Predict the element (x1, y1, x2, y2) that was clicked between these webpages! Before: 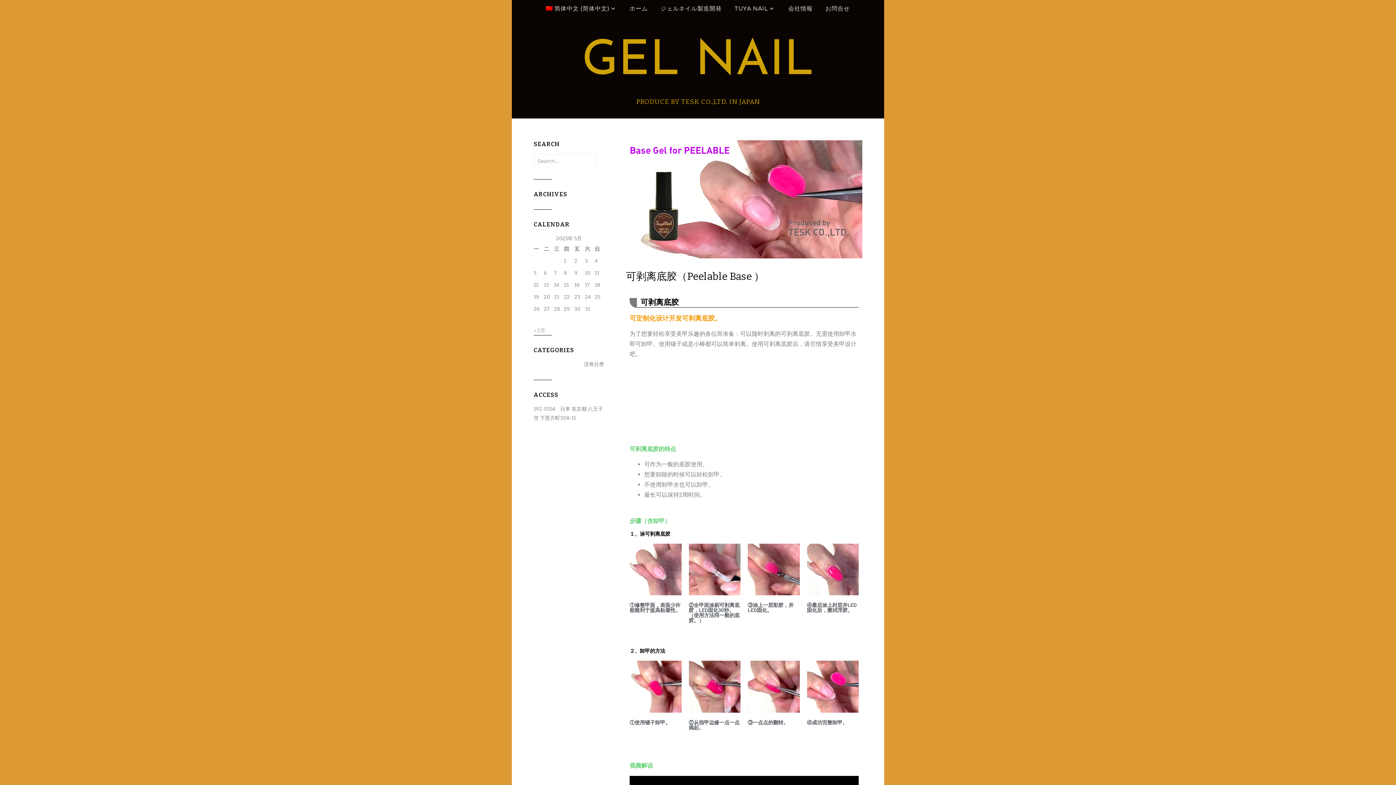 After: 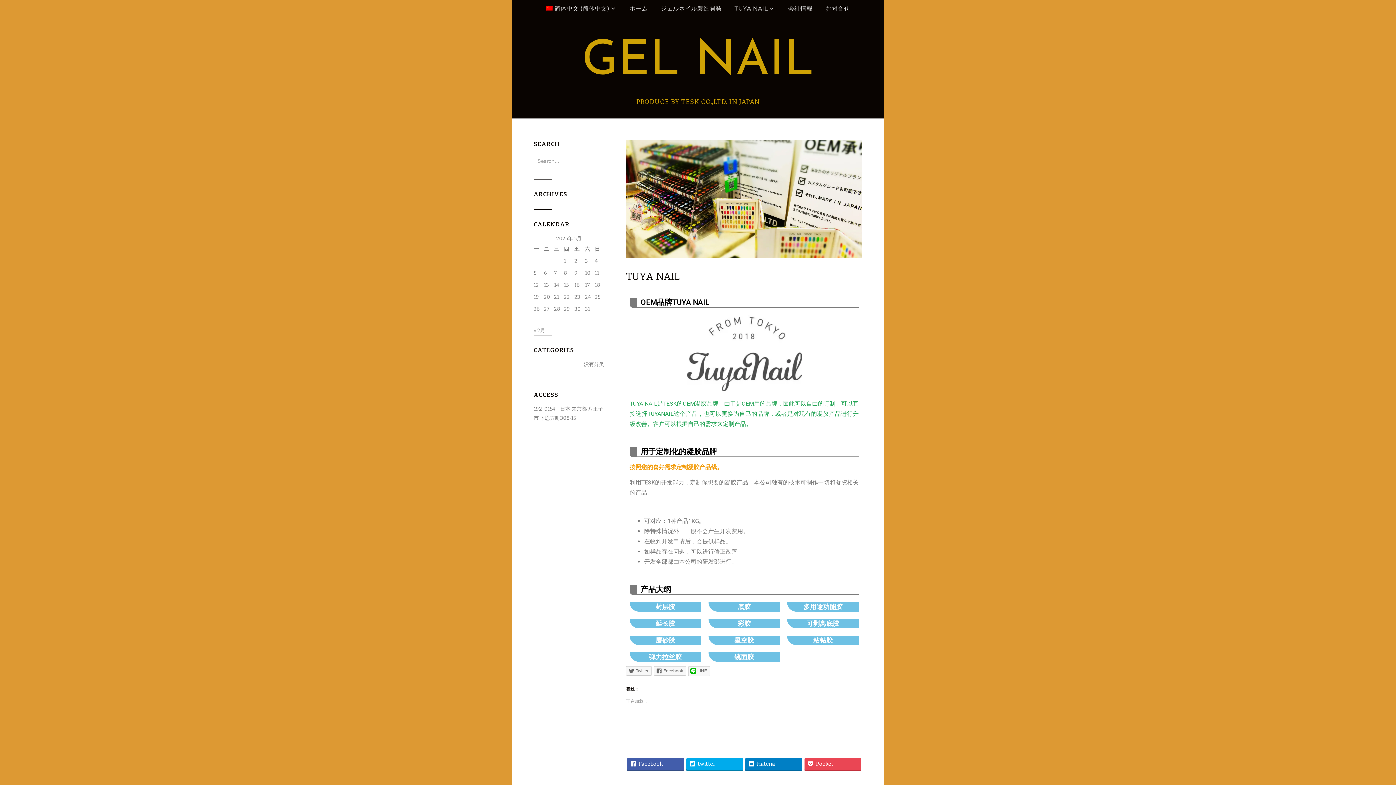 Action: label: TUYA NAIL bbox: (728, 0, 781, 17)